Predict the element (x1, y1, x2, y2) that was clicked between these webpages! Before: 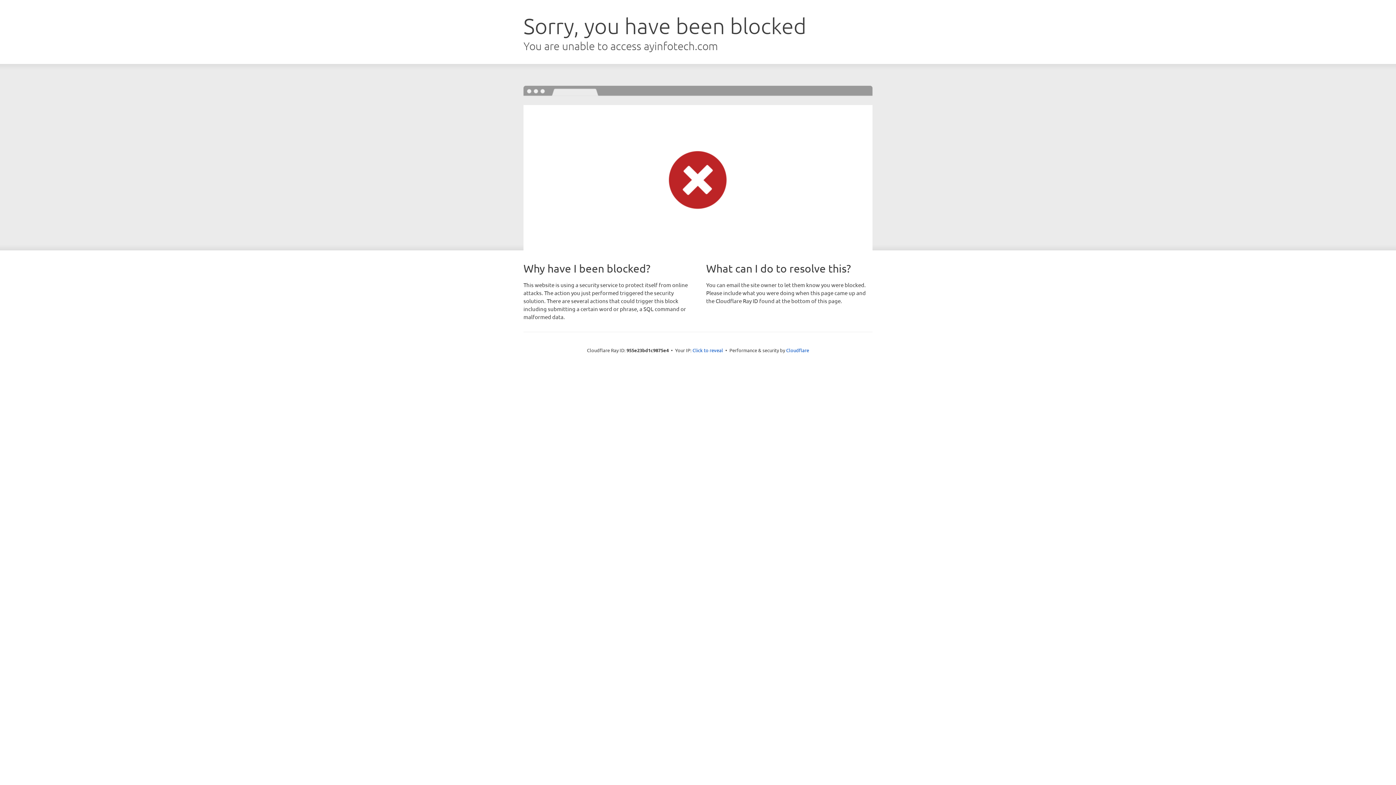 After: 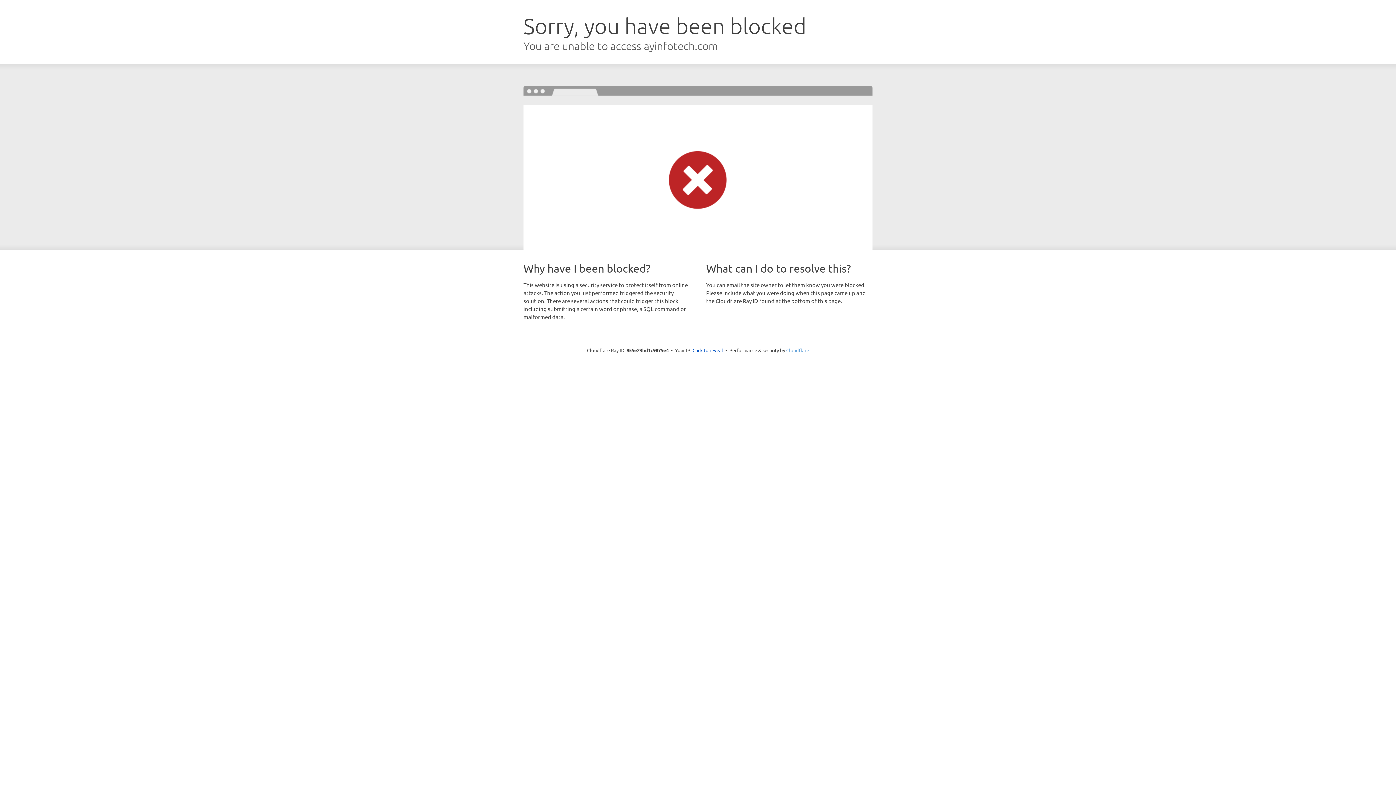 Action: label: Cloudflare bbox: (786, 347, 809, 353)